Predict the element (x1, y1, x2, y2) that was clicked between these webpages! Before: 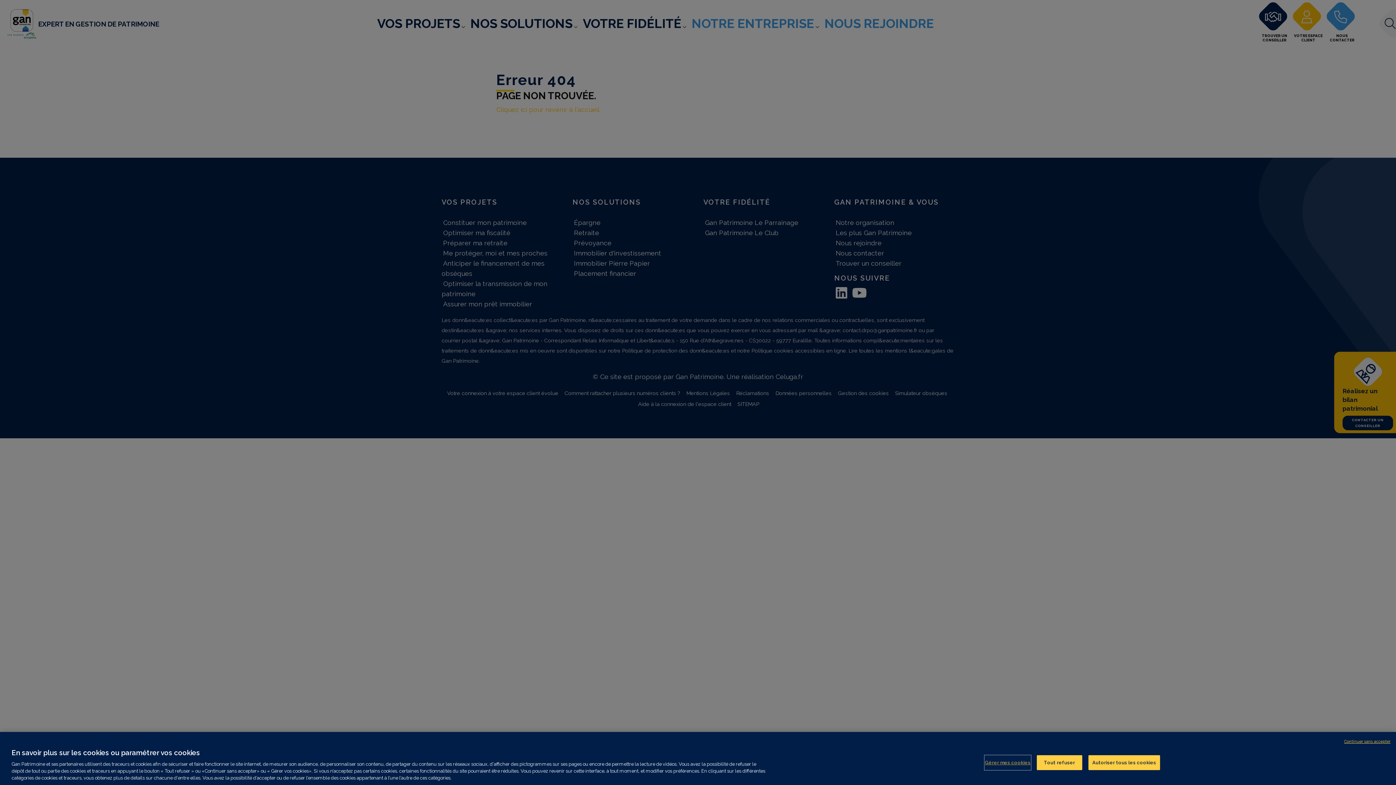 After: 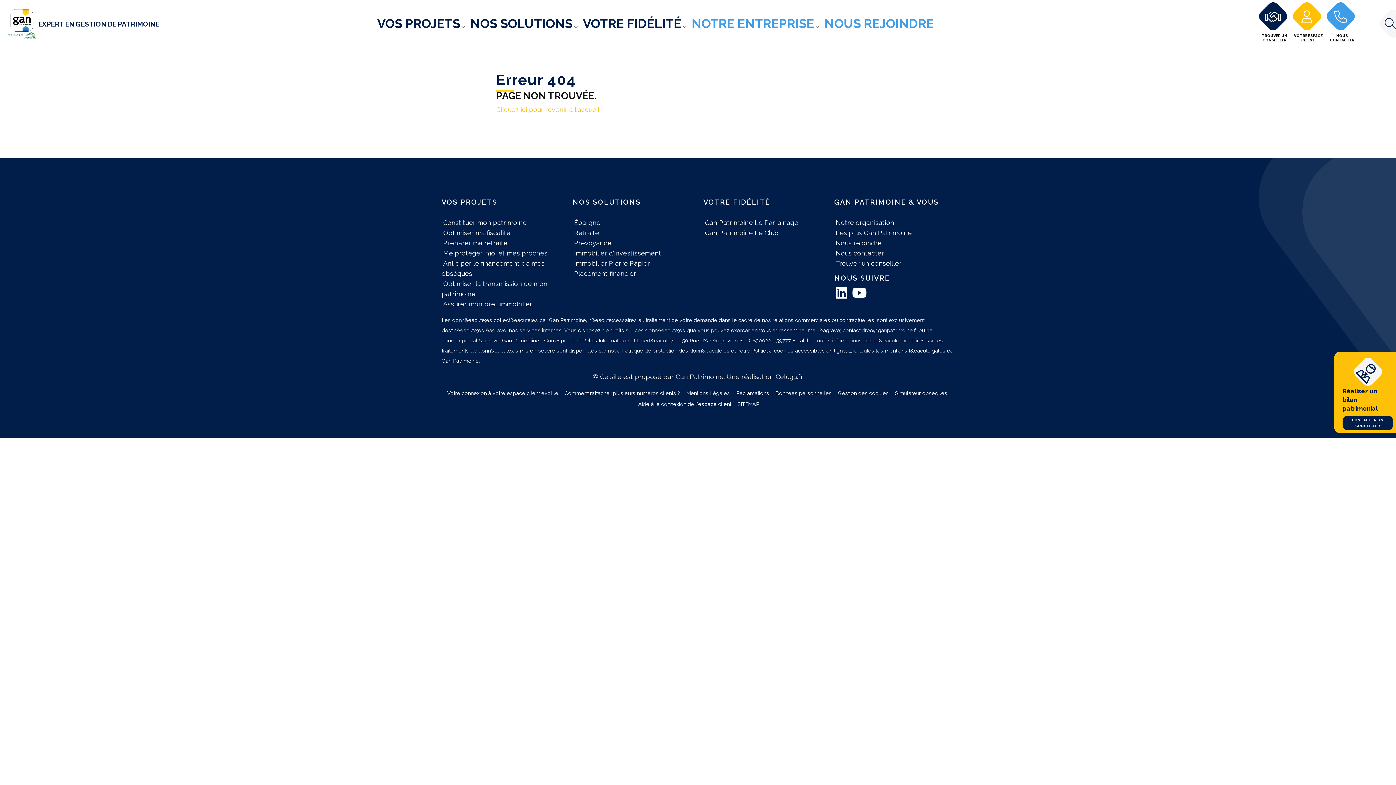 Action: bbox: (1088, 755, 1160, 770) label: Autoriser tous les cookies